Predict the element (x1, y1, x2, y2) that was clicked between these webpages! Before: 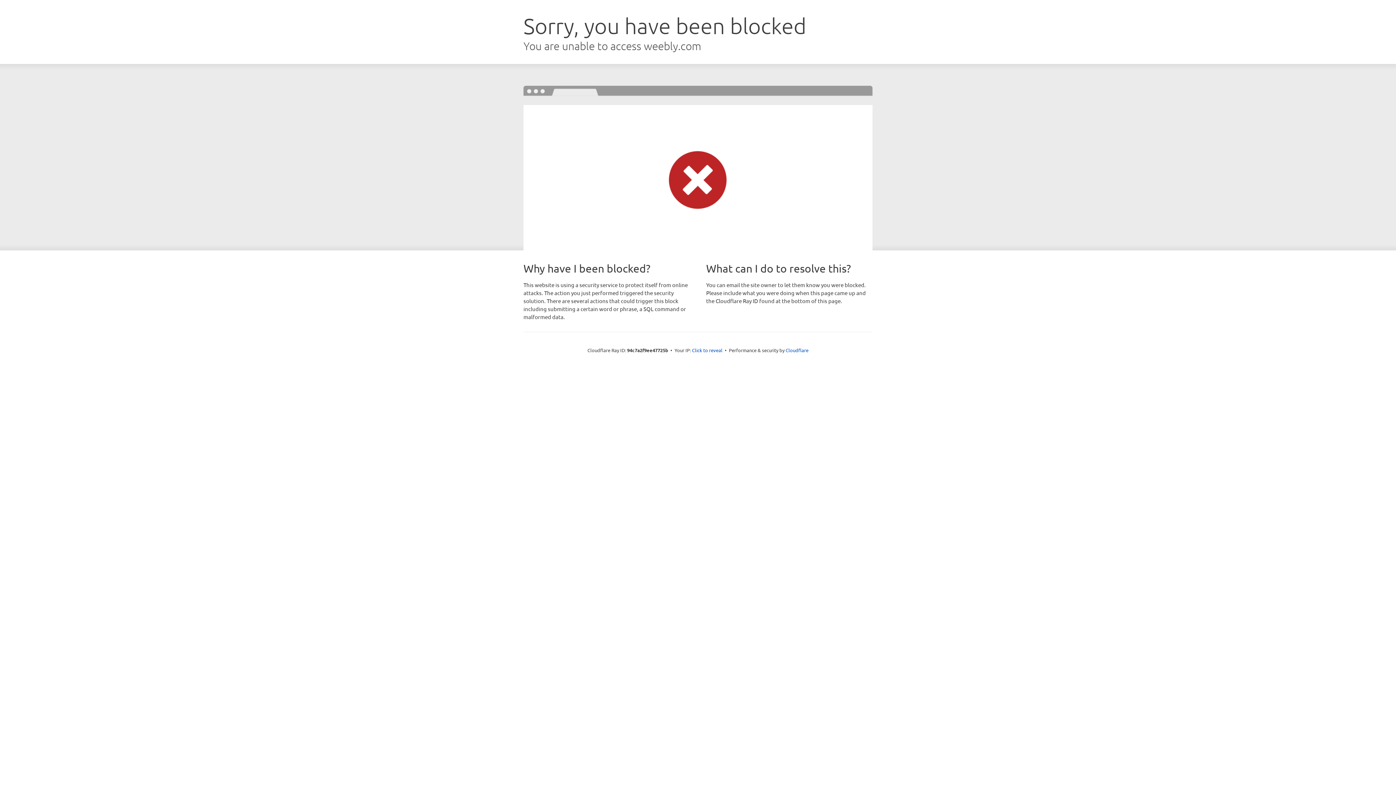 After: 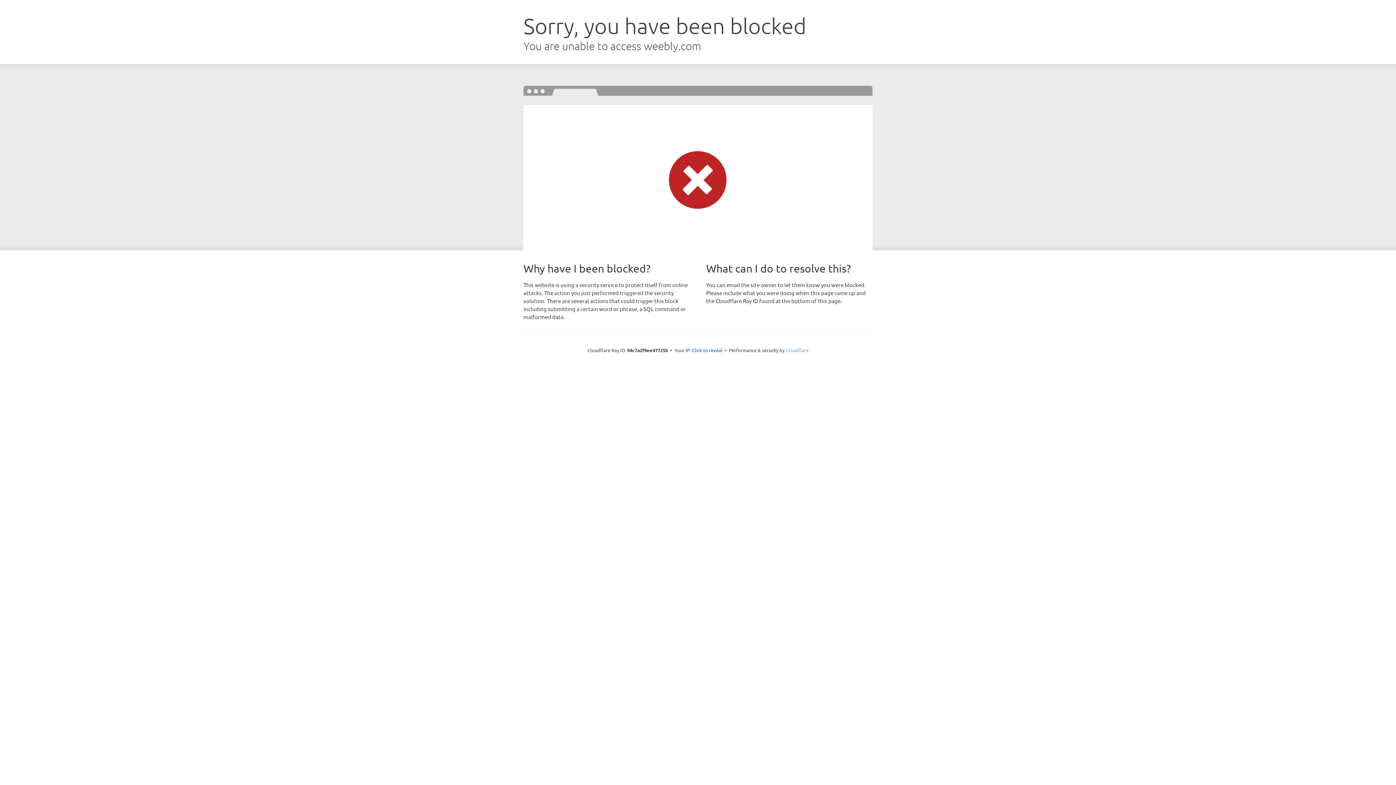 Action: bbox: (785, 347, 808, 353) label: Cloudflare